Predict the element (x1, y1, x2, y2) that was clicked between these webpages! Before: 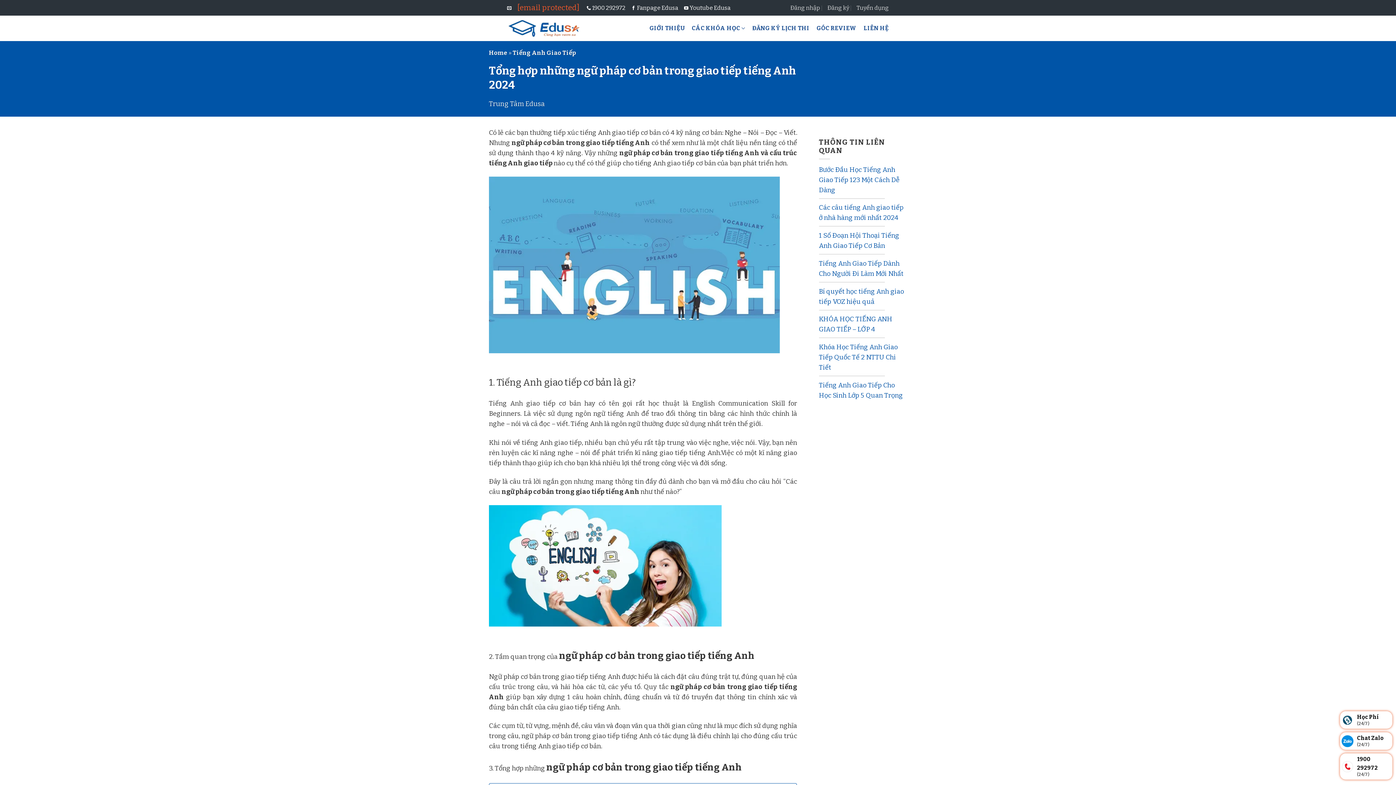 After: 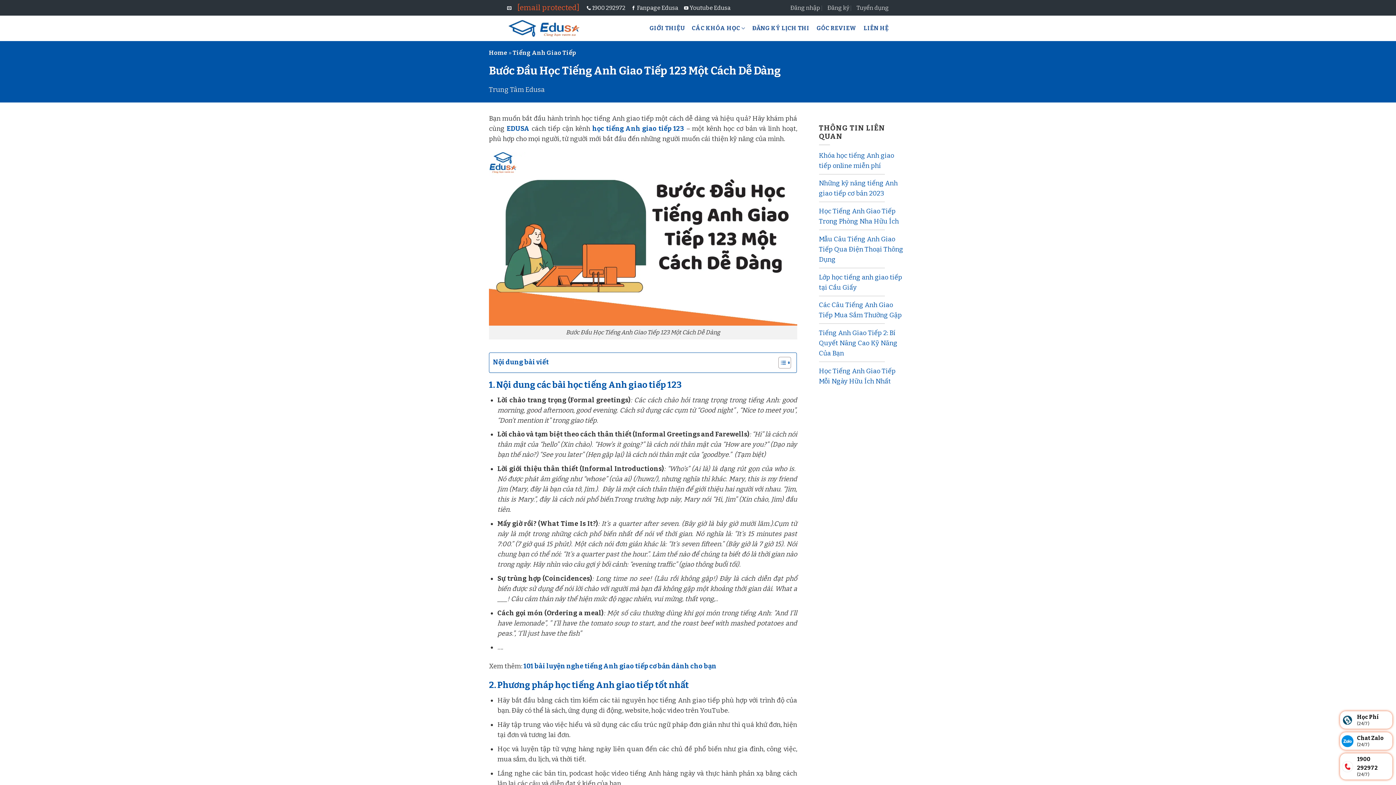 Action: label: Bước Đầu Học Tiếng Anh Giao Tiếp 123 Một Cách Dễ Dàng bbox: (819, 165, 899, 194)